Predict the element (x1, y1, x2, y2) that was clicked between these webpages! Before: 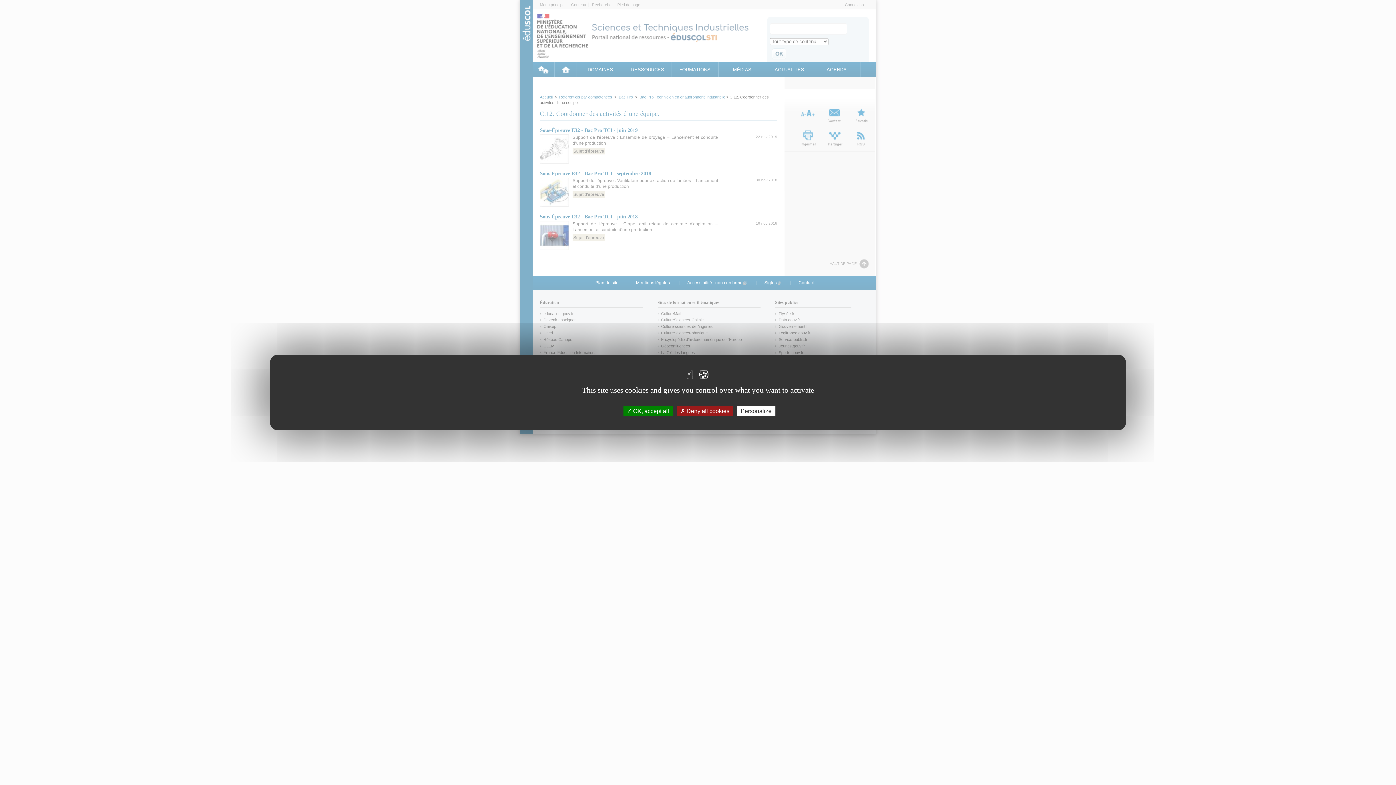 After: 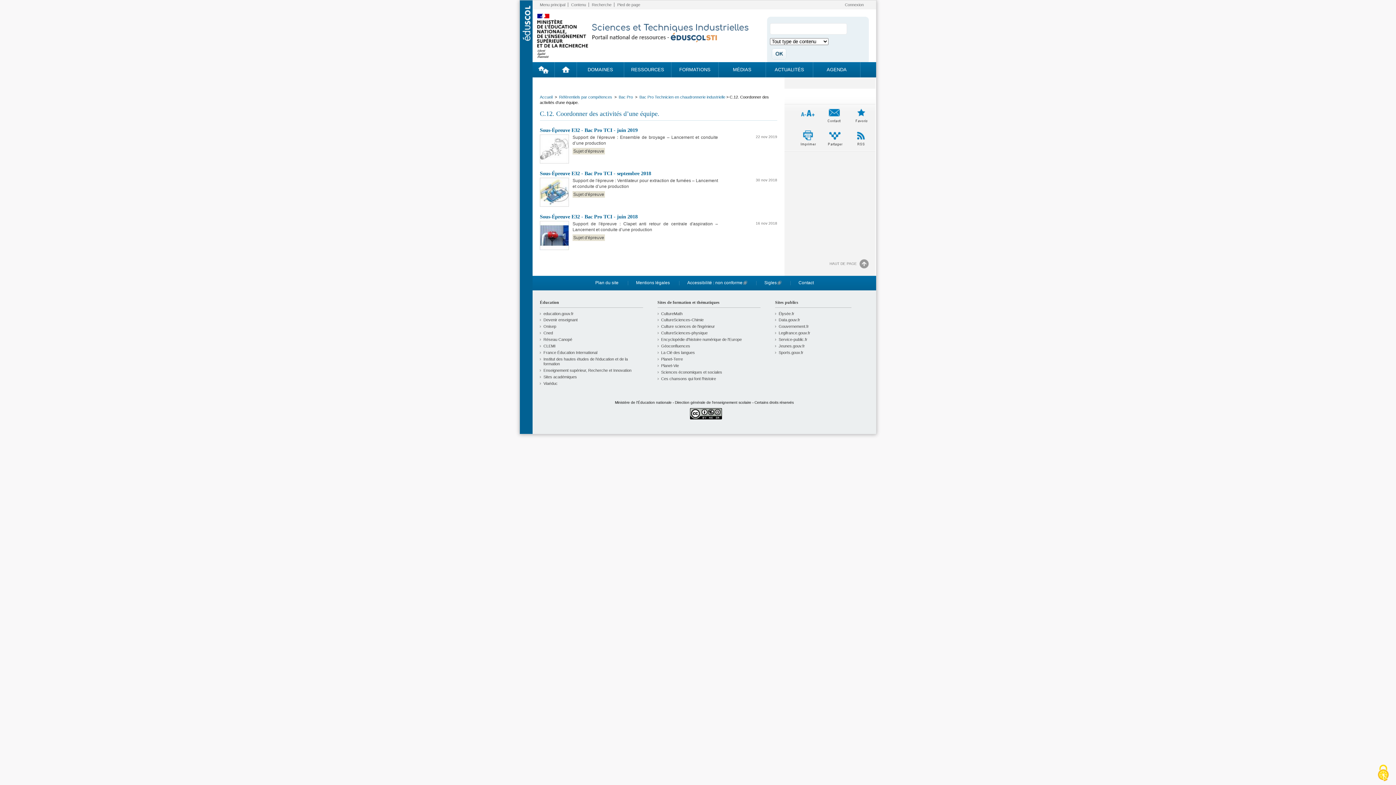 Action: bbox: (623, 406, 672, 416) label:  OK, accept all